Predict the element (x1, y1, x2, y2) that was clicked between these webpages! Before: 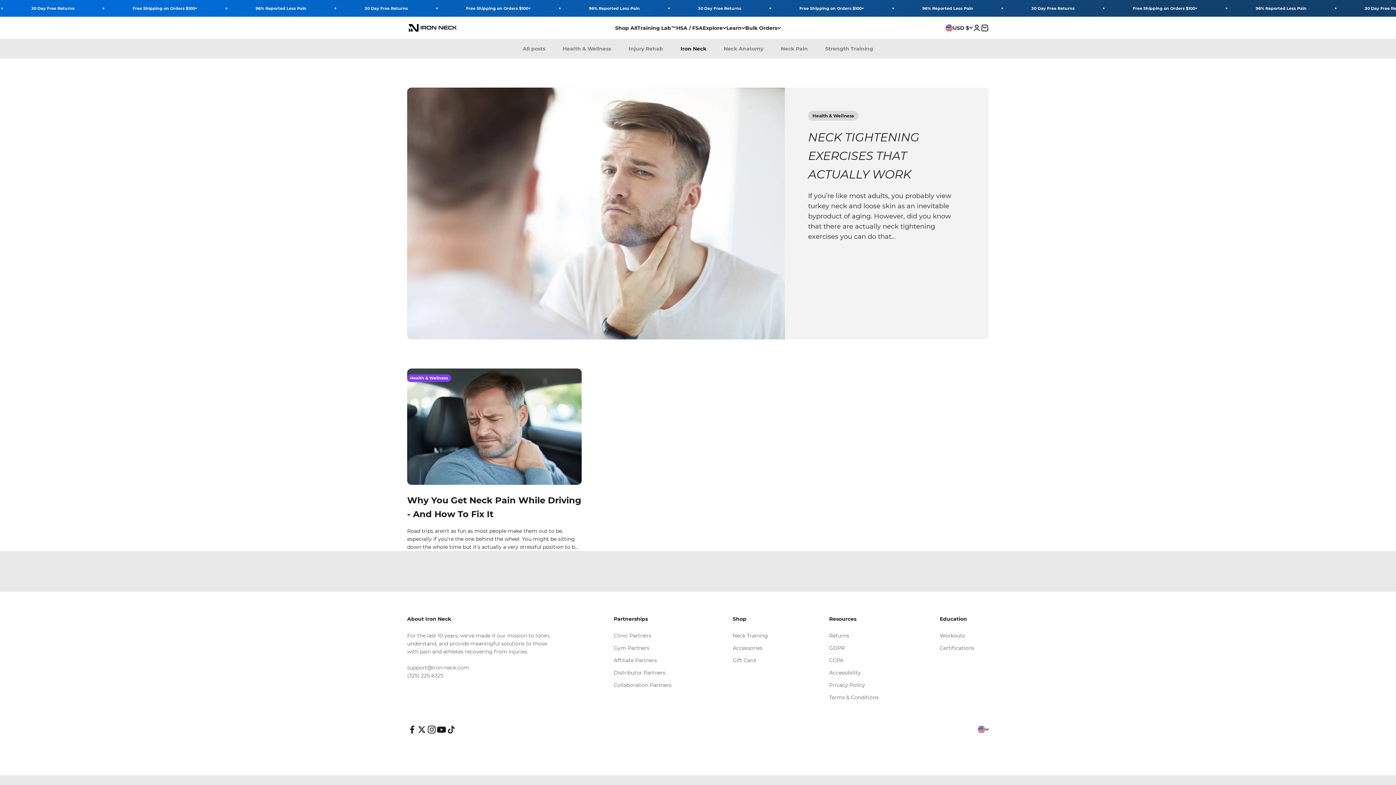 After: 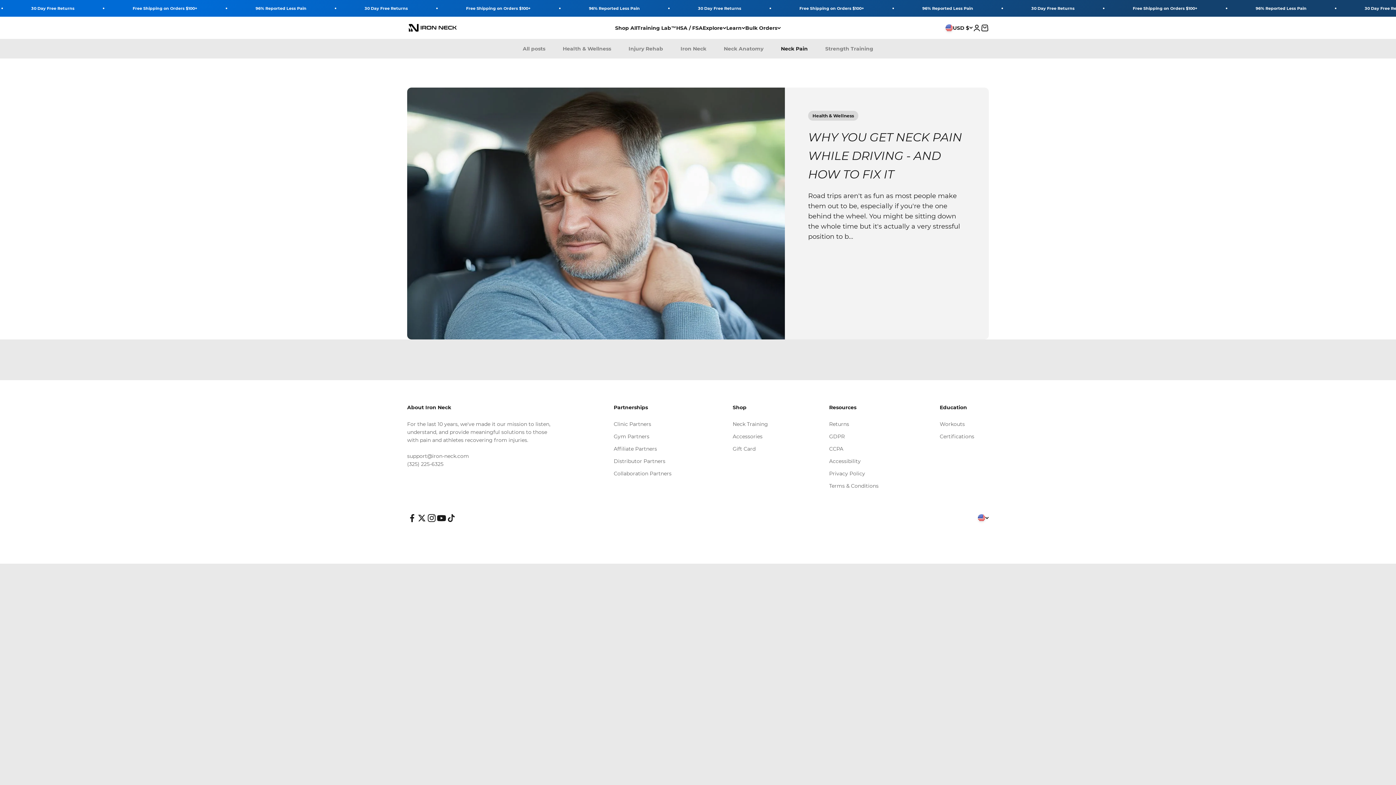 Action: bbox: (772, 38, 816, 58) label: Neck Pain